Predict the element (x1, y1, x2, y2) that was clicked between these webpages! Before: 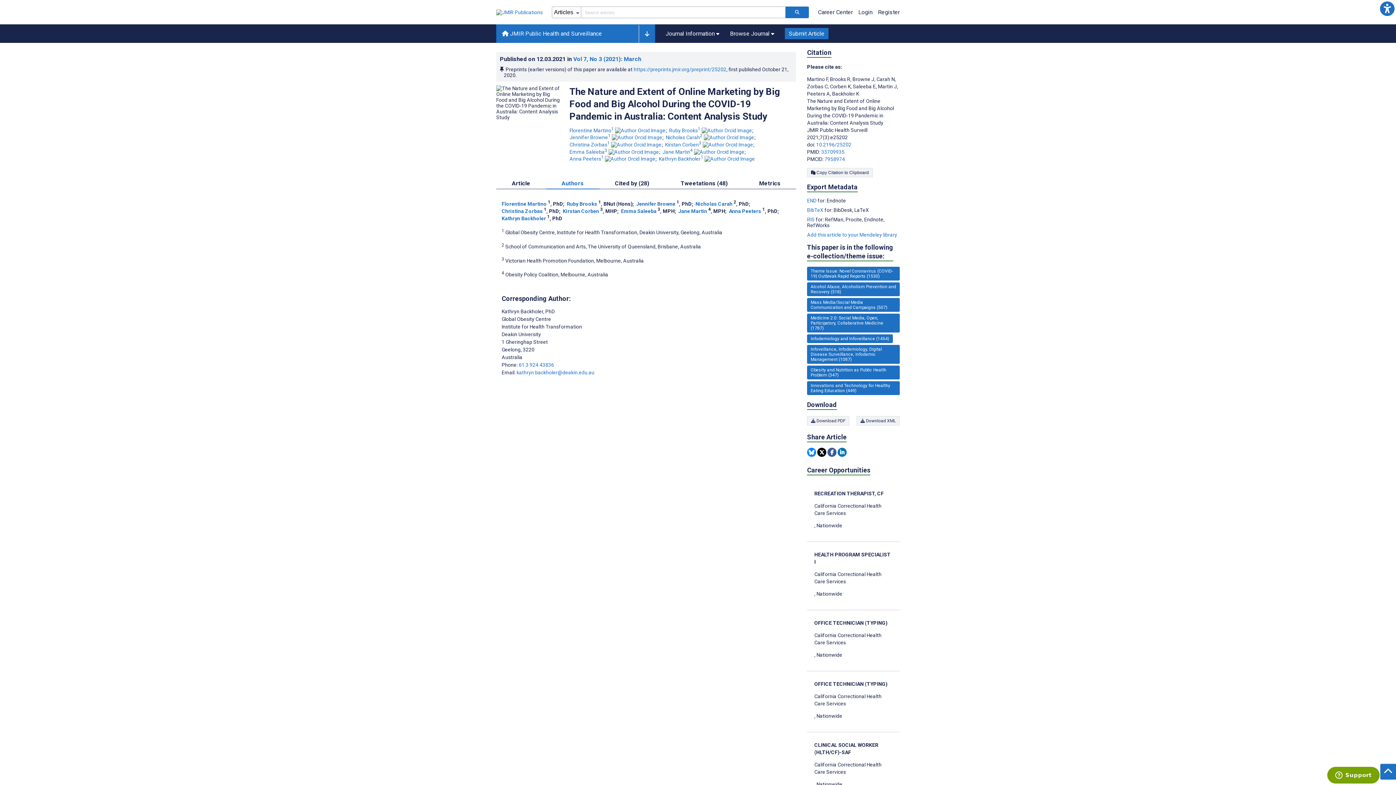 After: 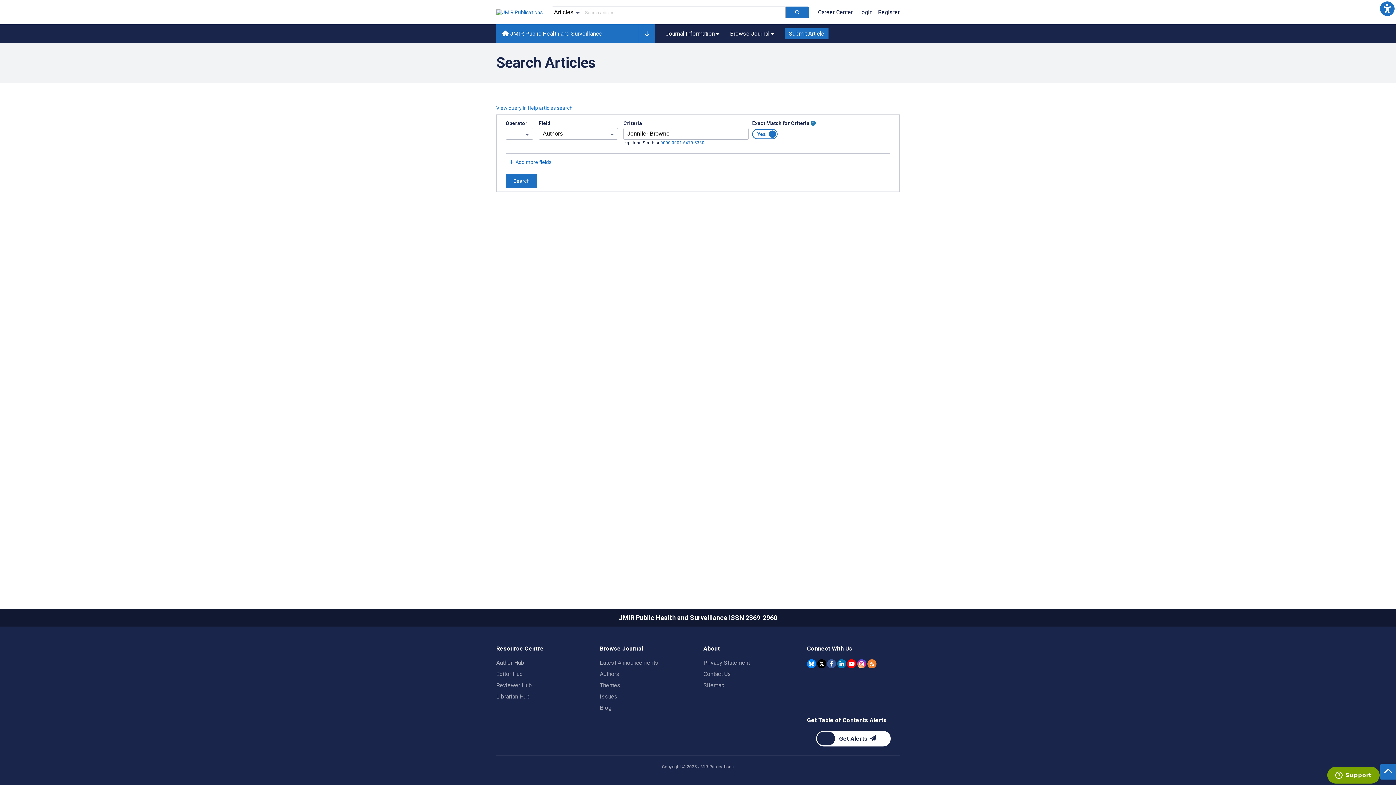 Action: label: Jennifer Browne. Search more articles by this author. bbox: (636, 200, 675, 207)